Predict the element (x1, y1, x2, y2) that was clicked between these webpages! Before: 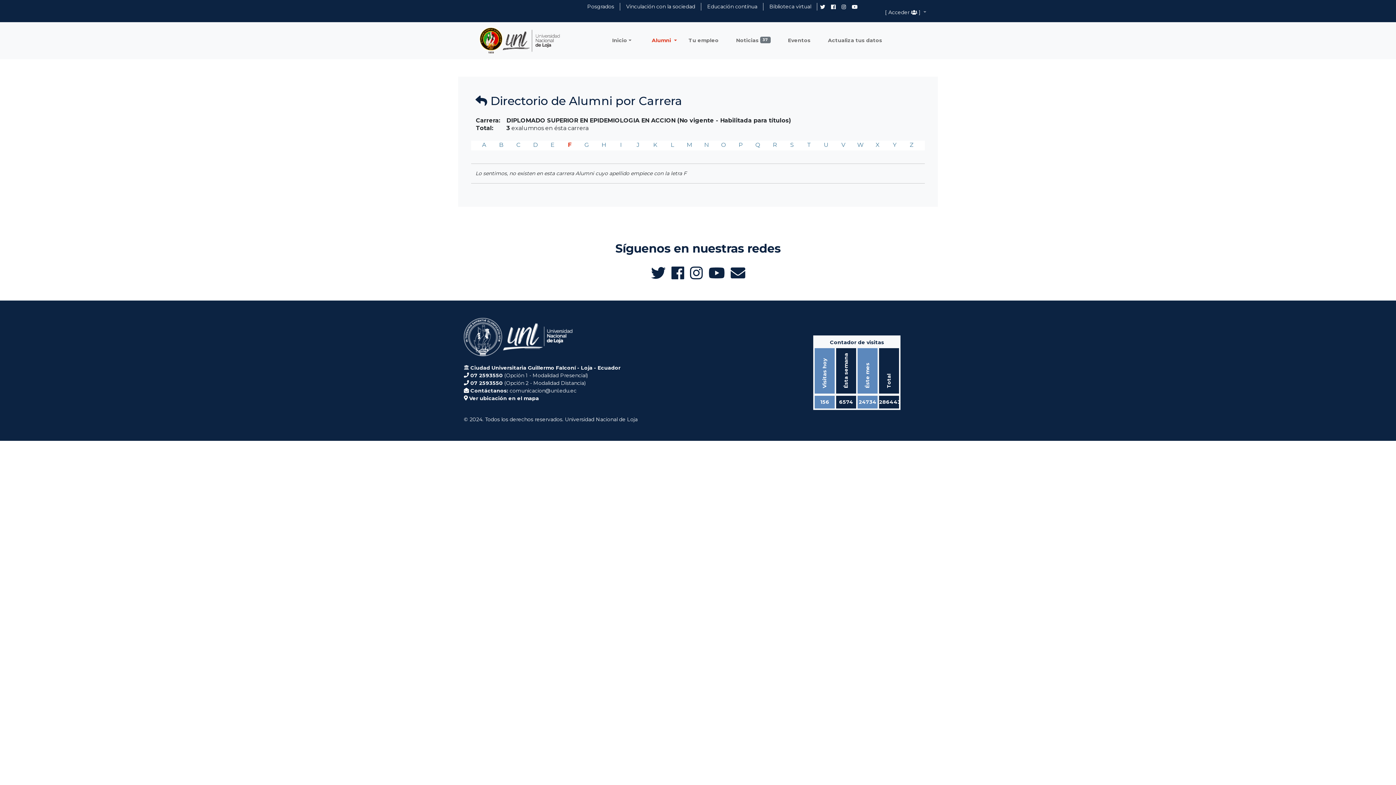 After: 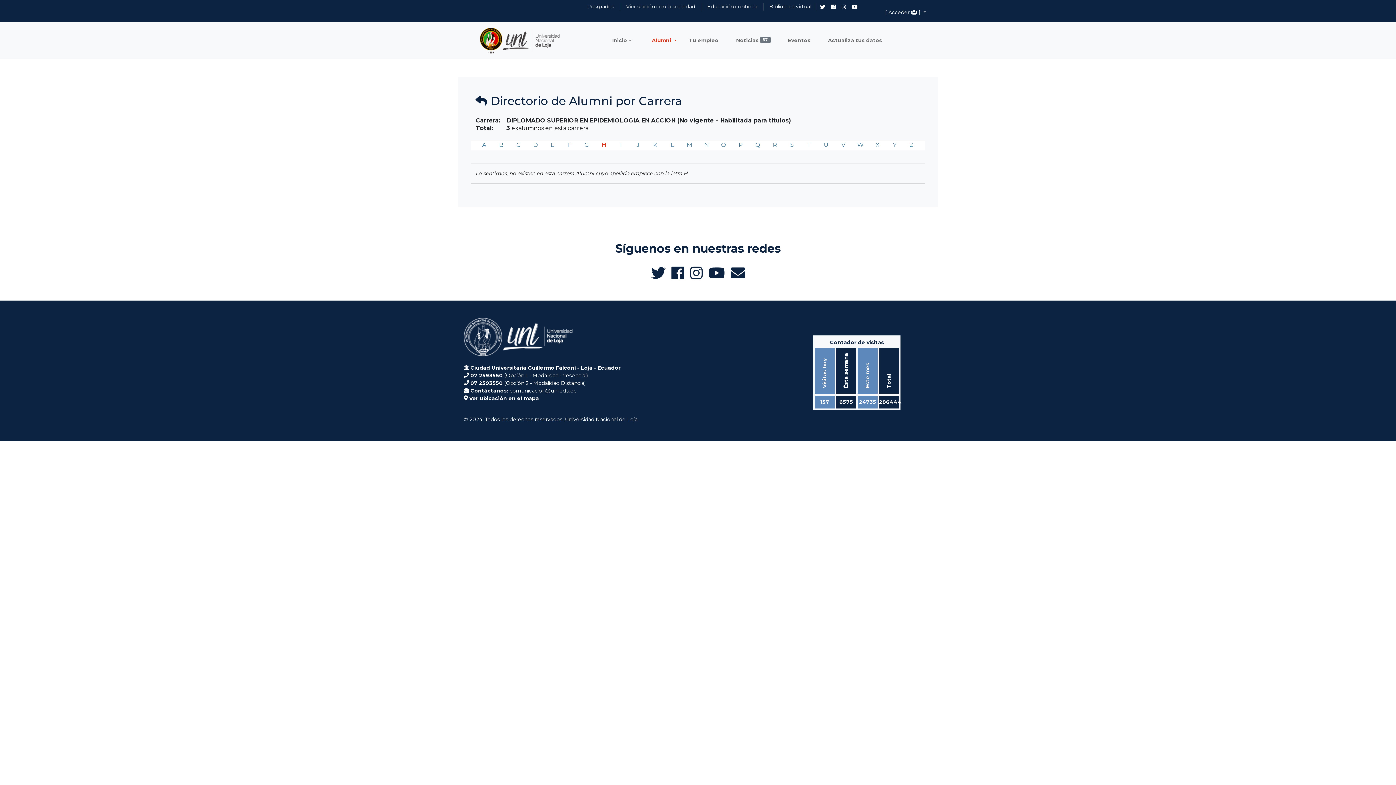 Action: label: H bbox: (601, 141, 606, 148)